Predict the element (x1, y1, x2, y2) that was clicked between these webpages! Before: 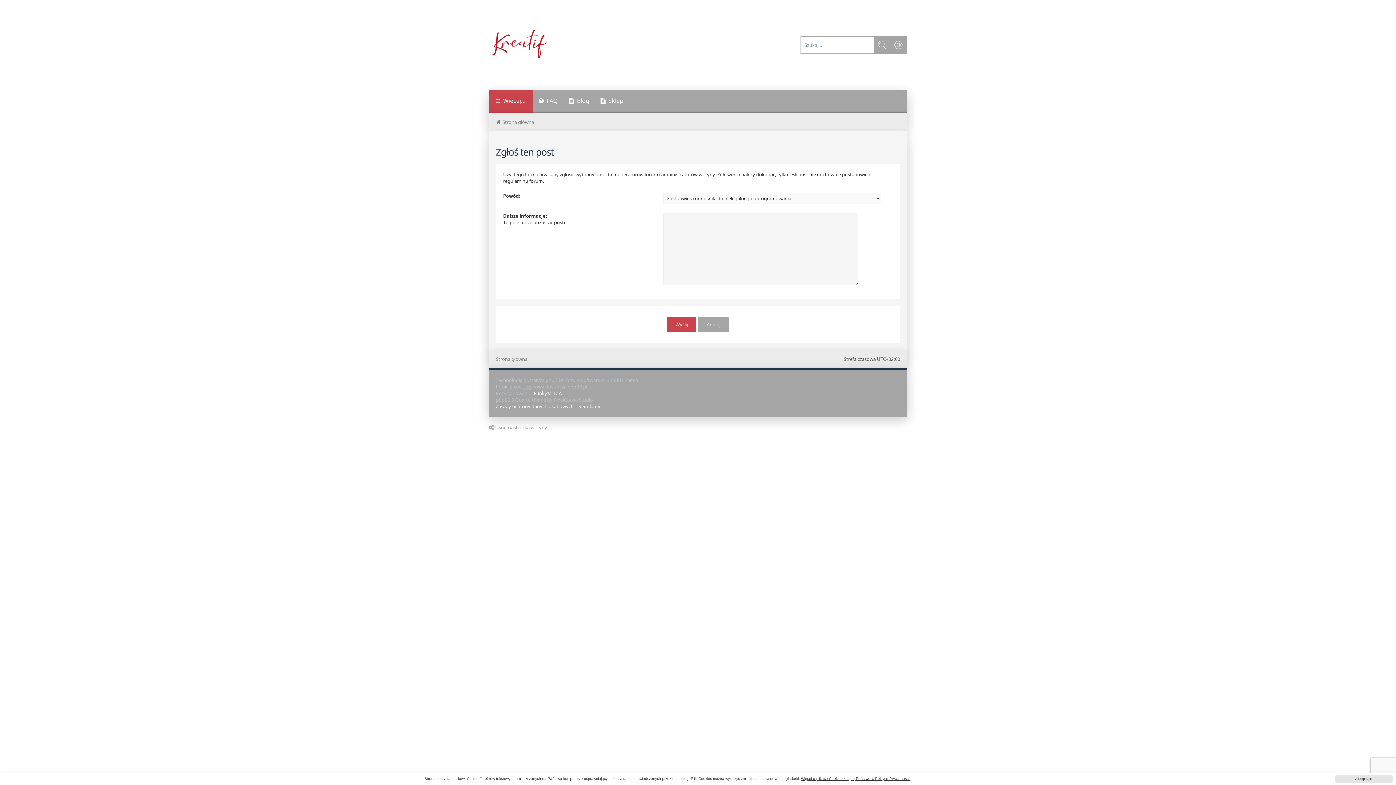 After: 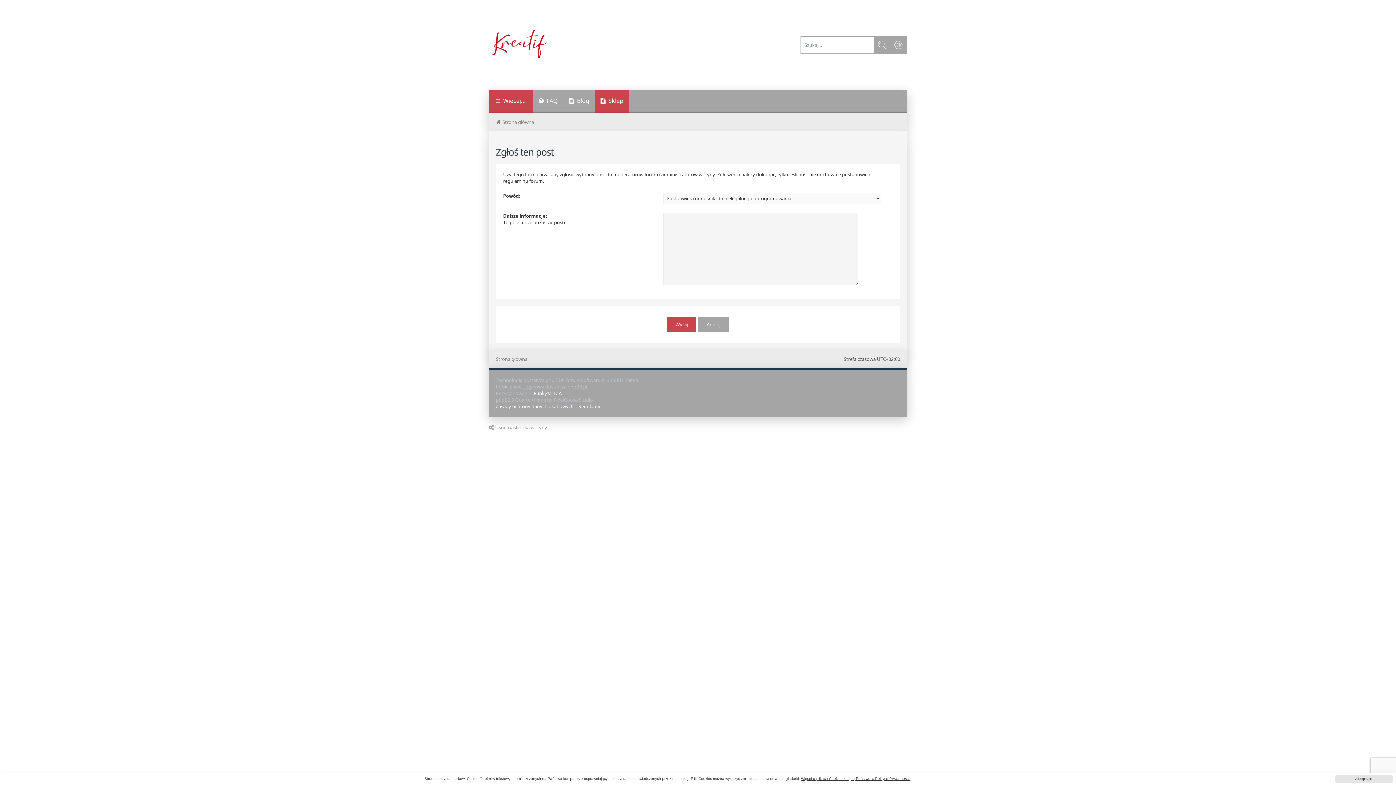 Action: label: Sklep bbox: (594, 89, 628, 113)